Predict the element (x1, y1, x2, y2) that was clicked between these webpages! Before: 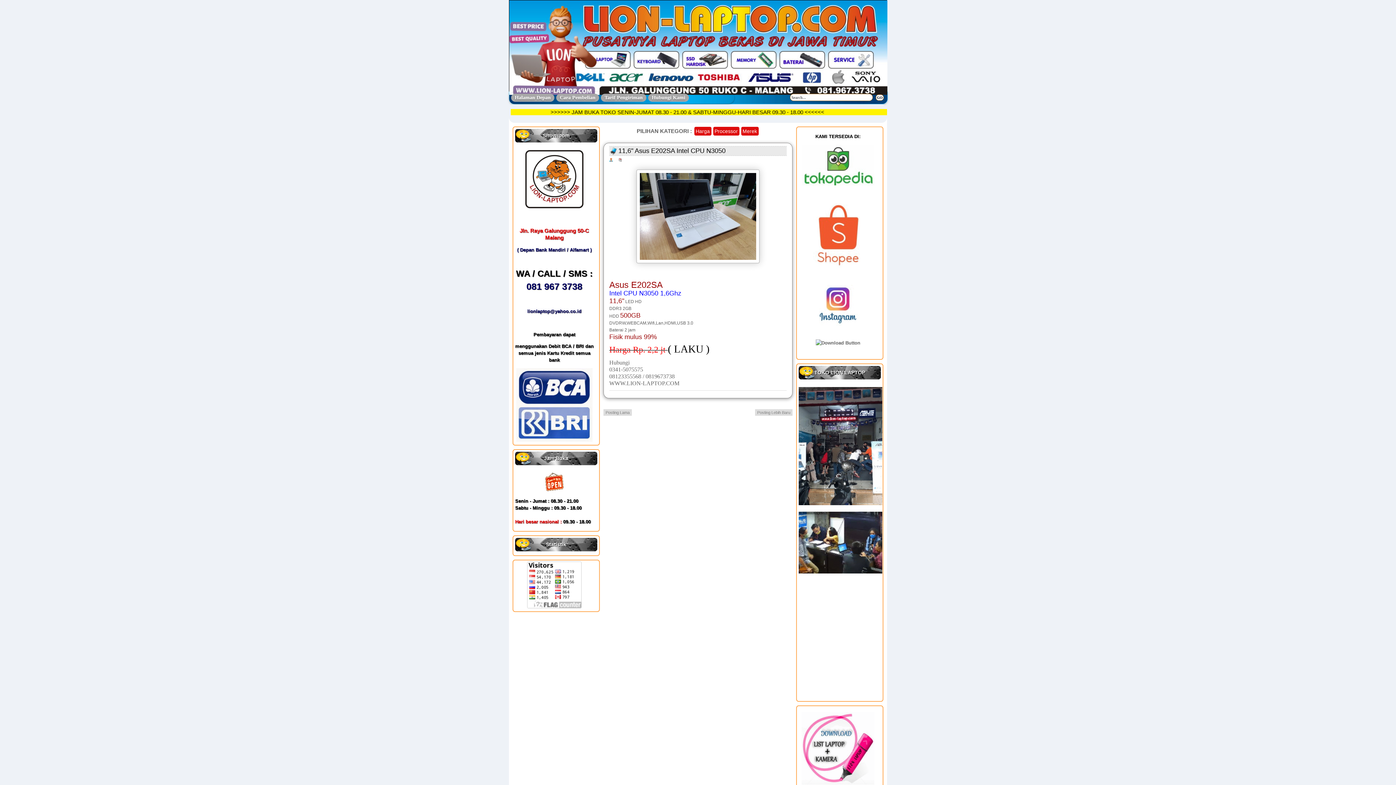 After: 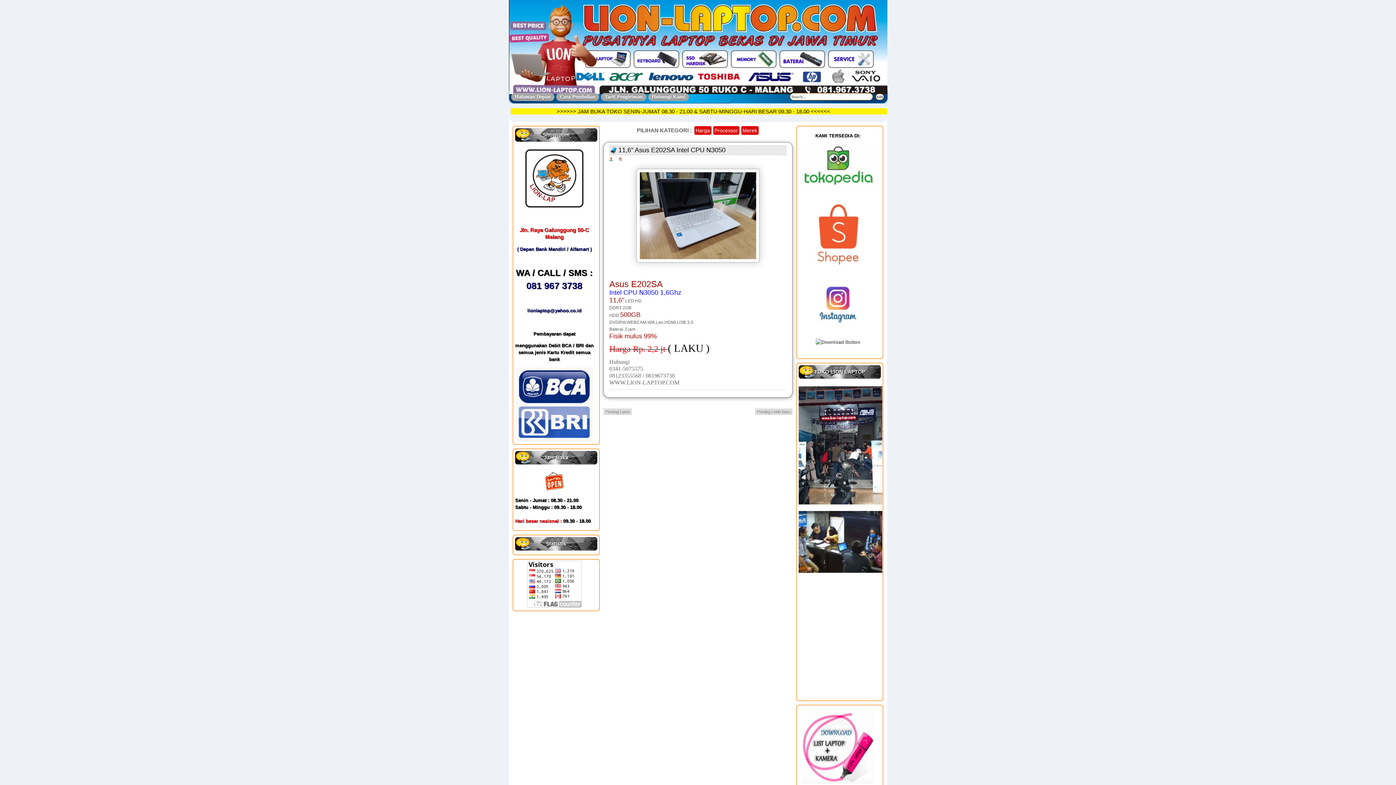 Action: bbox: (801, 780, 874, 786)